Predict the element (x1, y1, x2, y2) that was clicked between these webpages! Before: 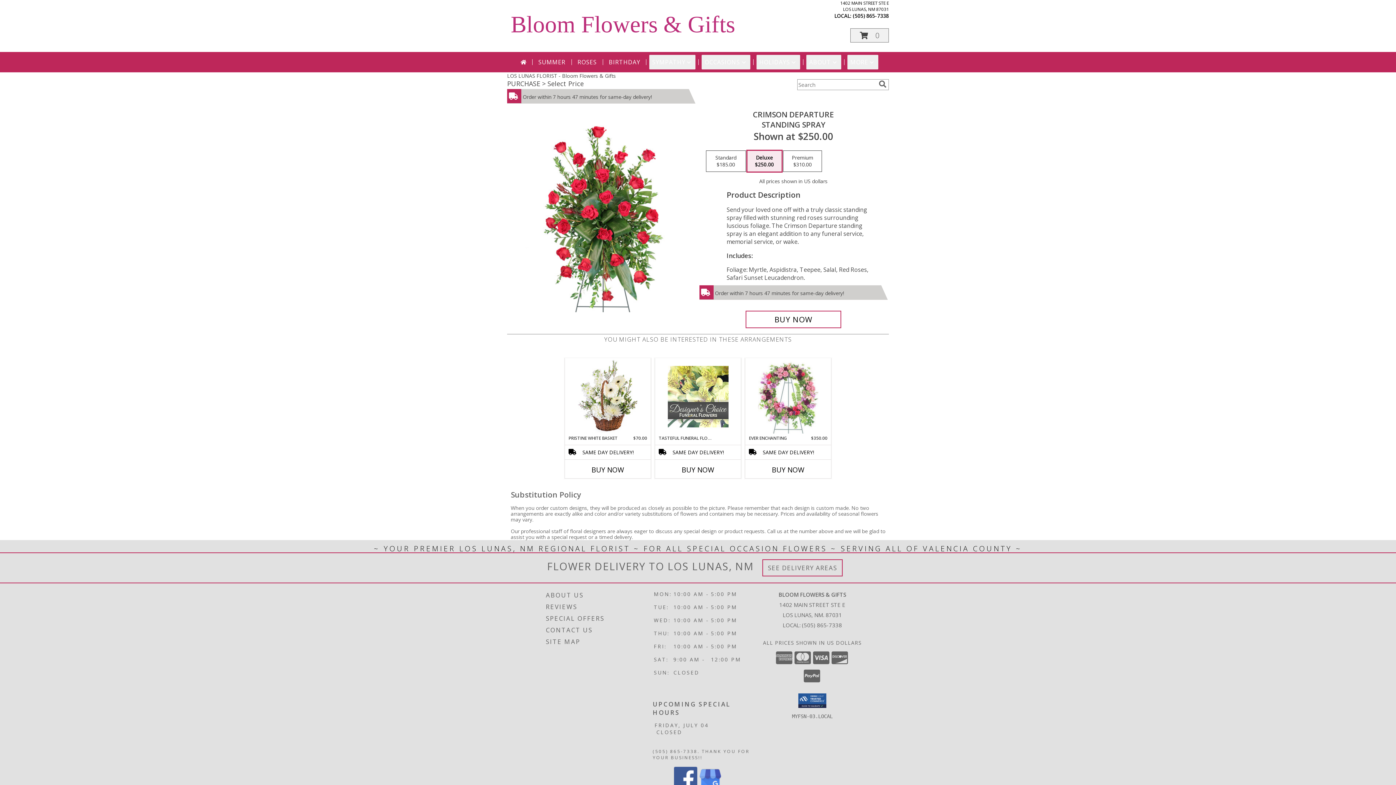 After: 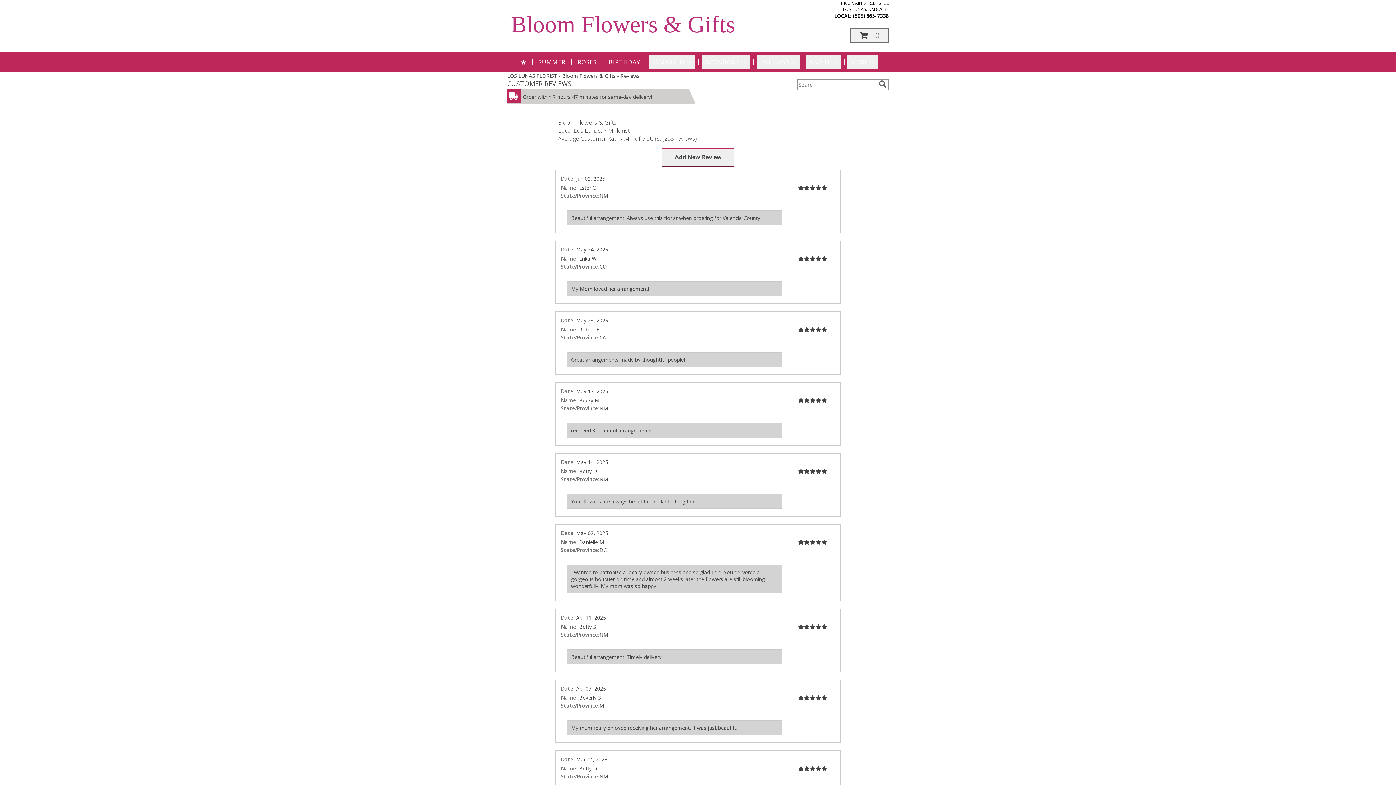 Action: label: REVIEWS bbox: (546, 601, 651, 612)